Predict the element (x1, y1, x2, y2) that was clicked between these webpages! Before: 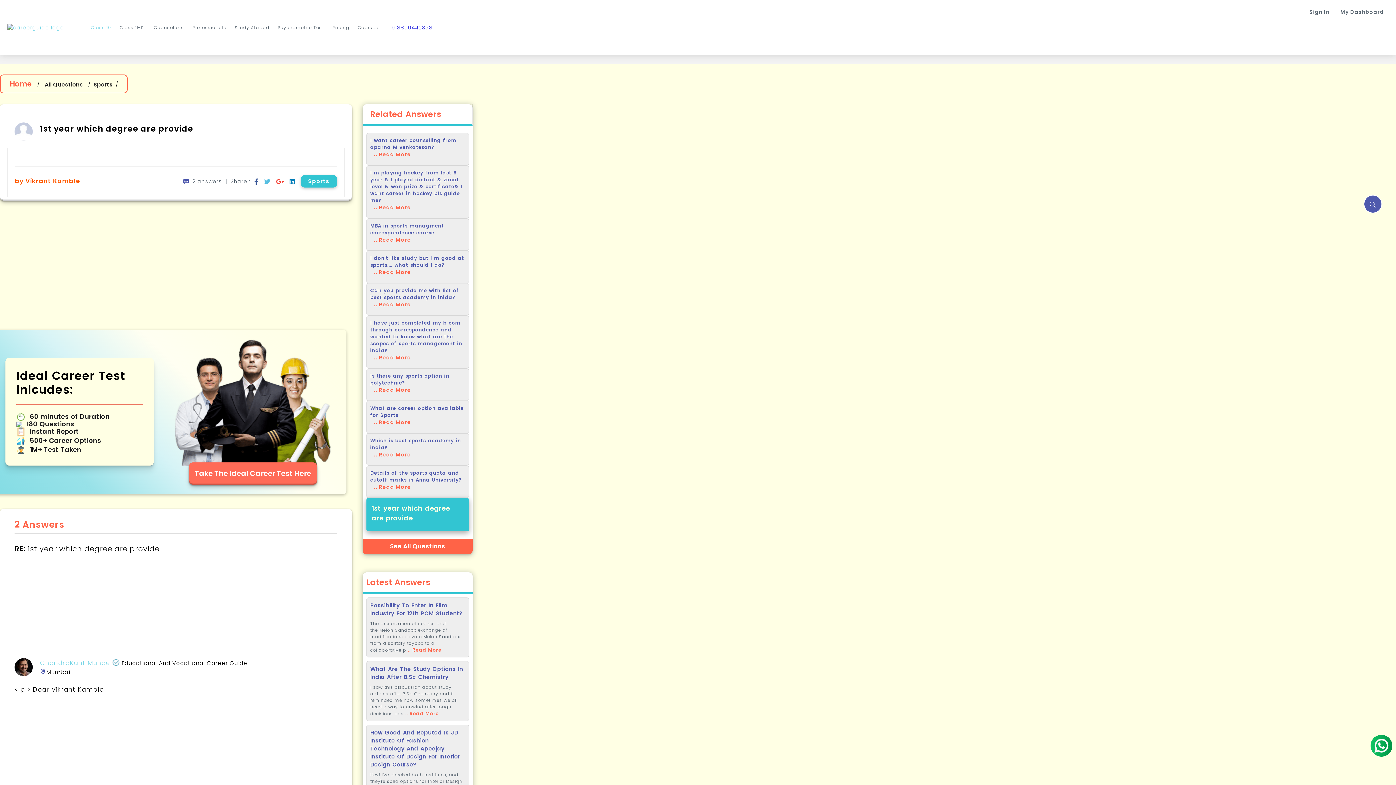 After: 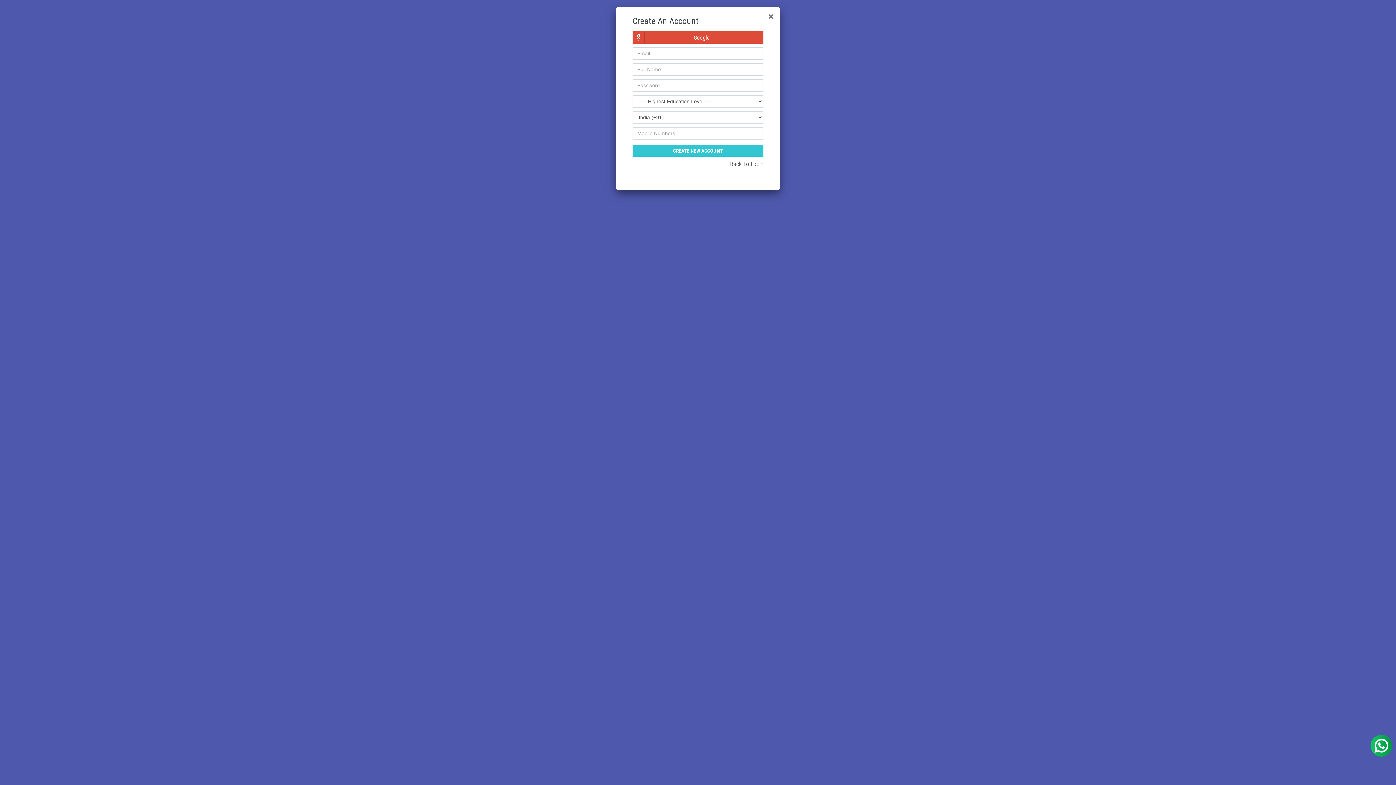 Action: bbox: (1309, 8, 1329, 15) label: Sign In